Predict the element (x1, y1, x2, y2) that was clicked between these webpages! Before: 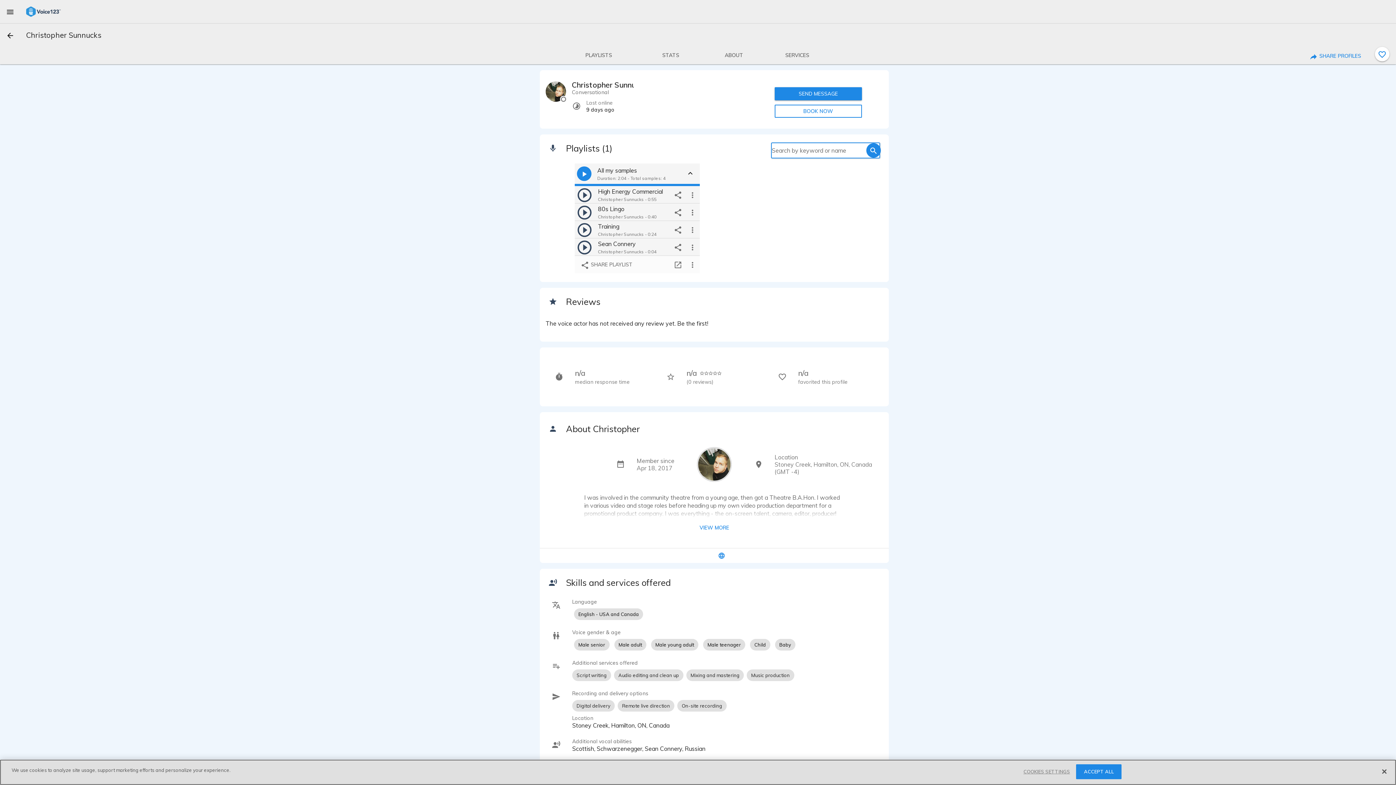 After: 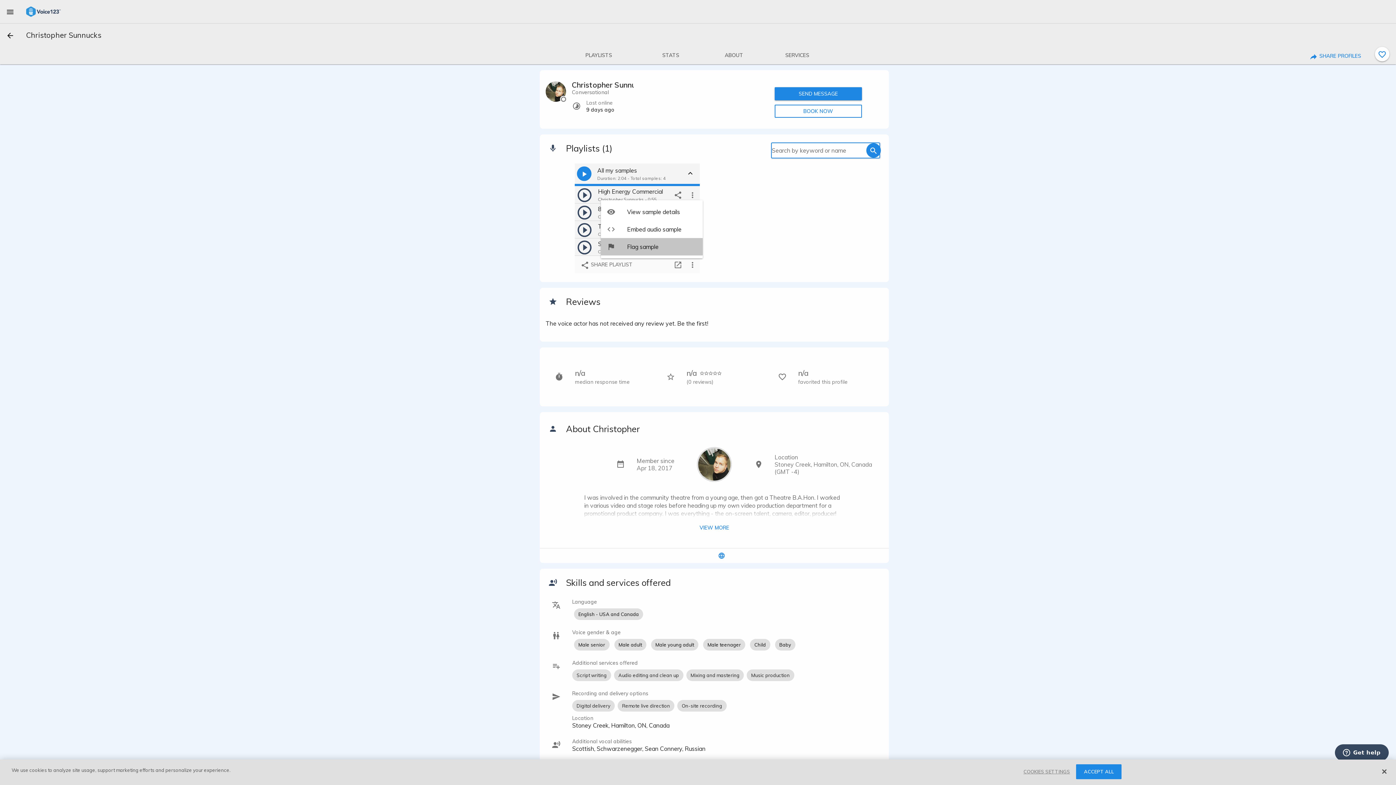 Action: bbox: (685, 240, 700, 254) label: more options